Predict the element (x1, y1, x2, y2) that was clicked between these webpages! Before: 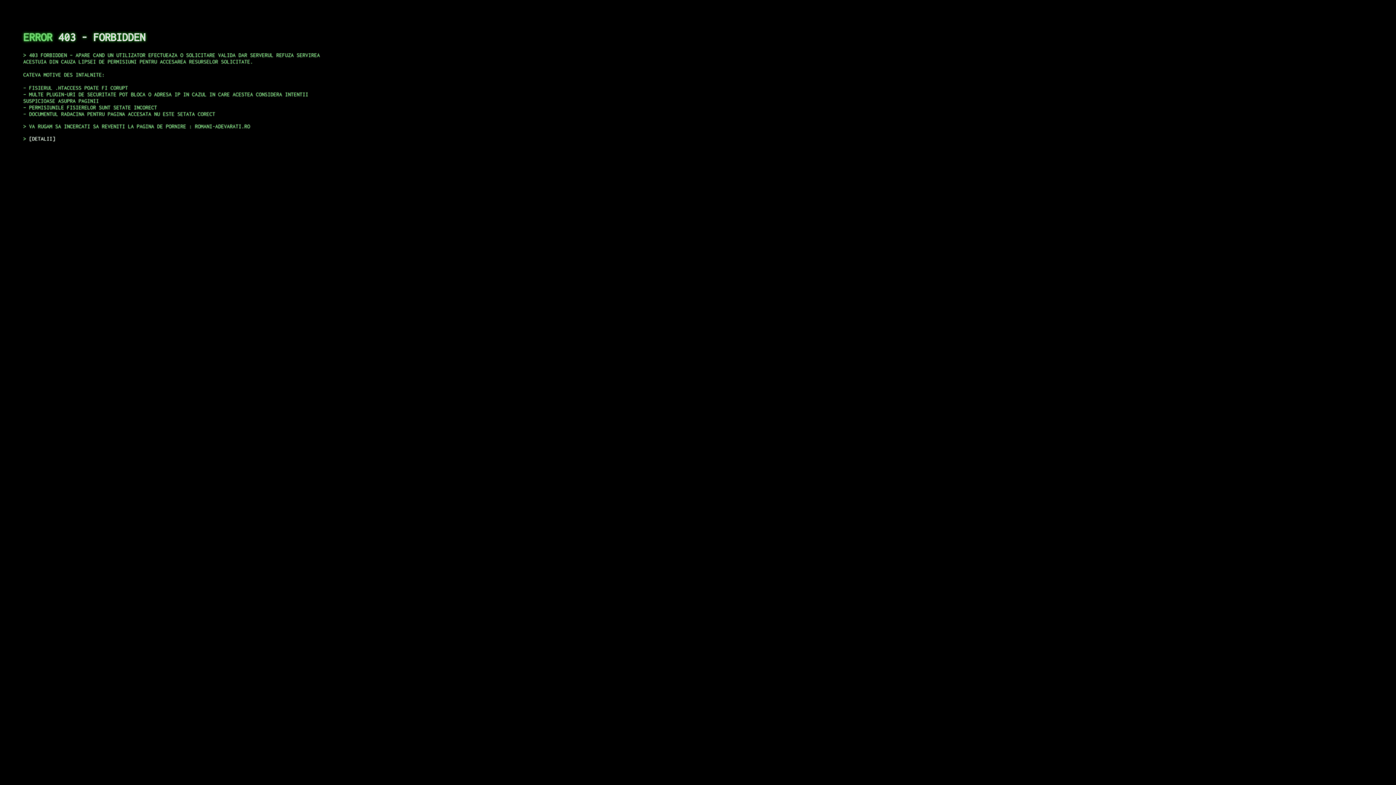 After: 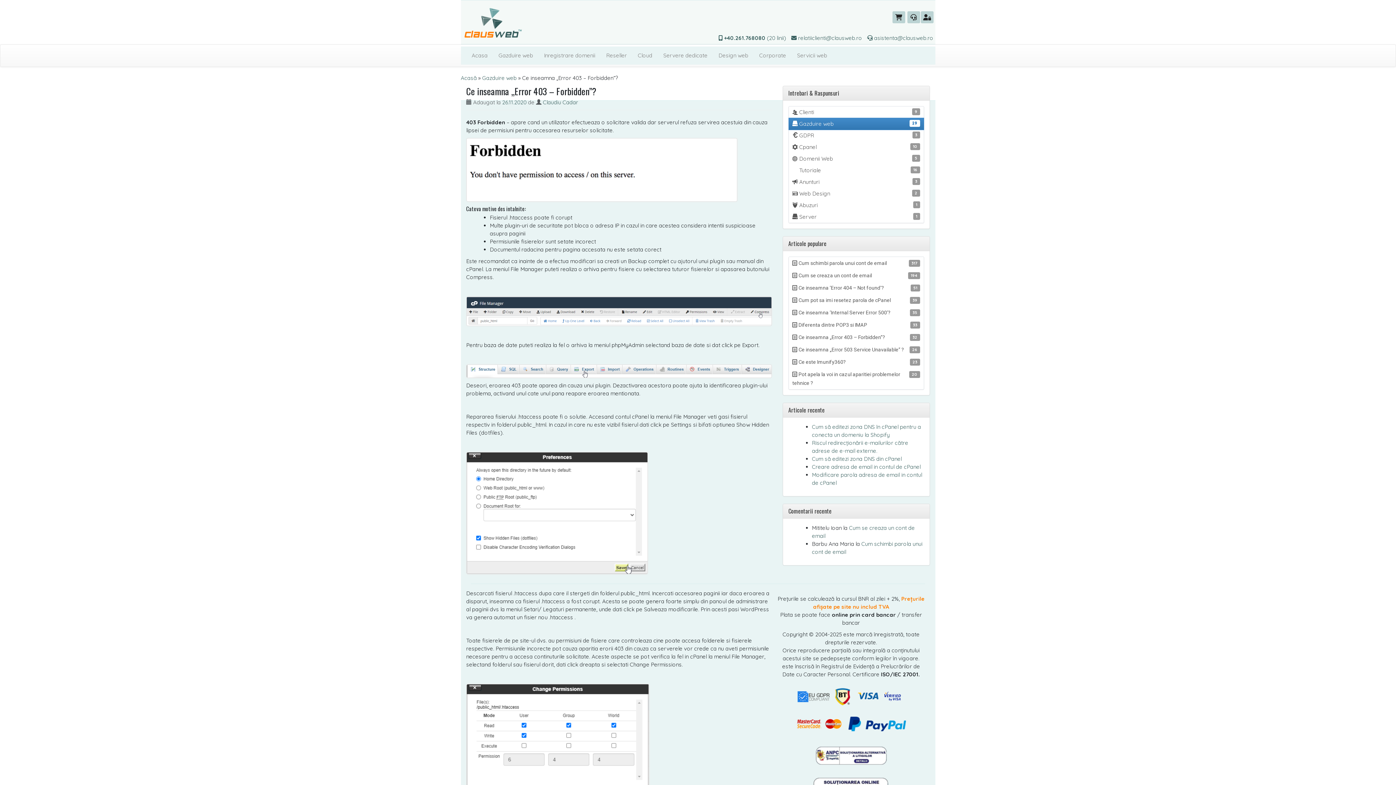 Action: bbox: (29, 135, 55, 141) label: DETALII